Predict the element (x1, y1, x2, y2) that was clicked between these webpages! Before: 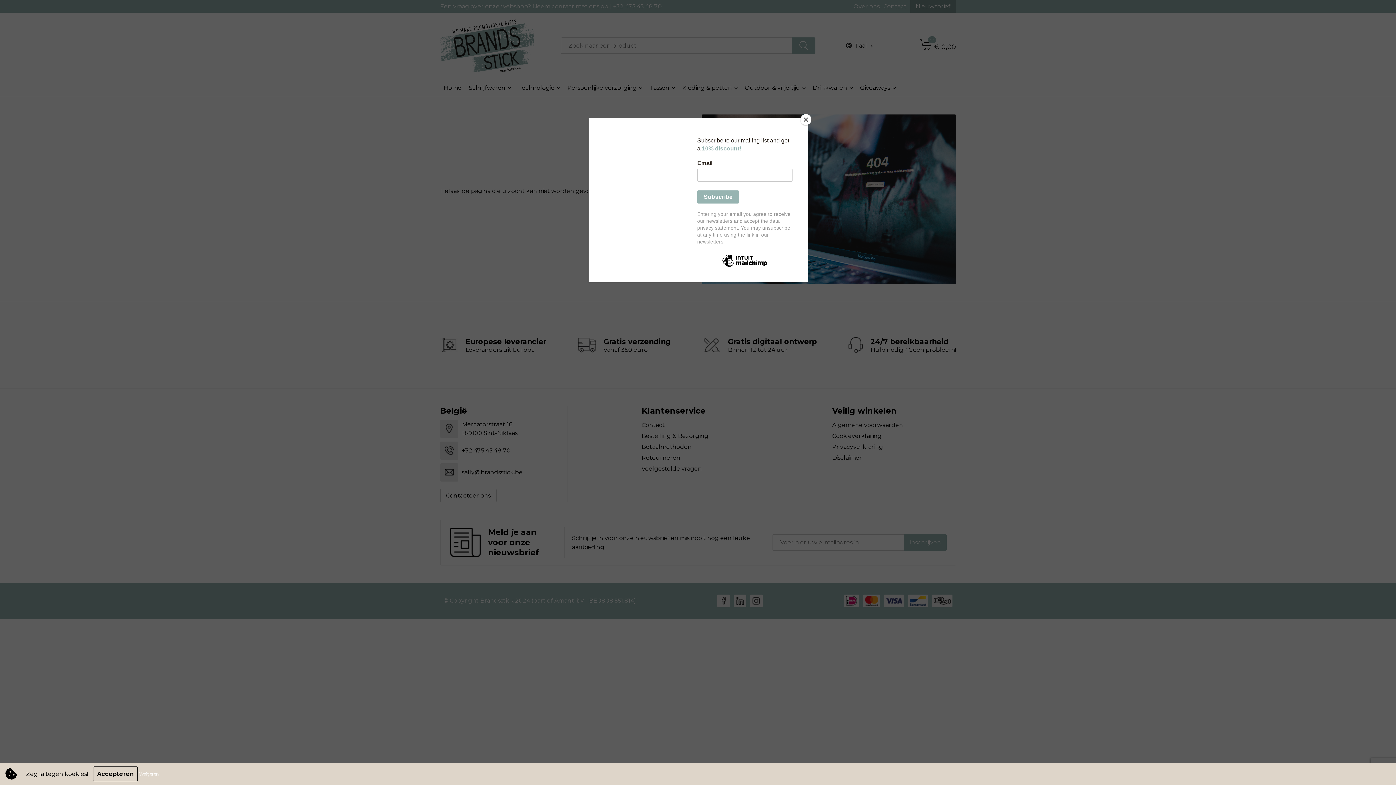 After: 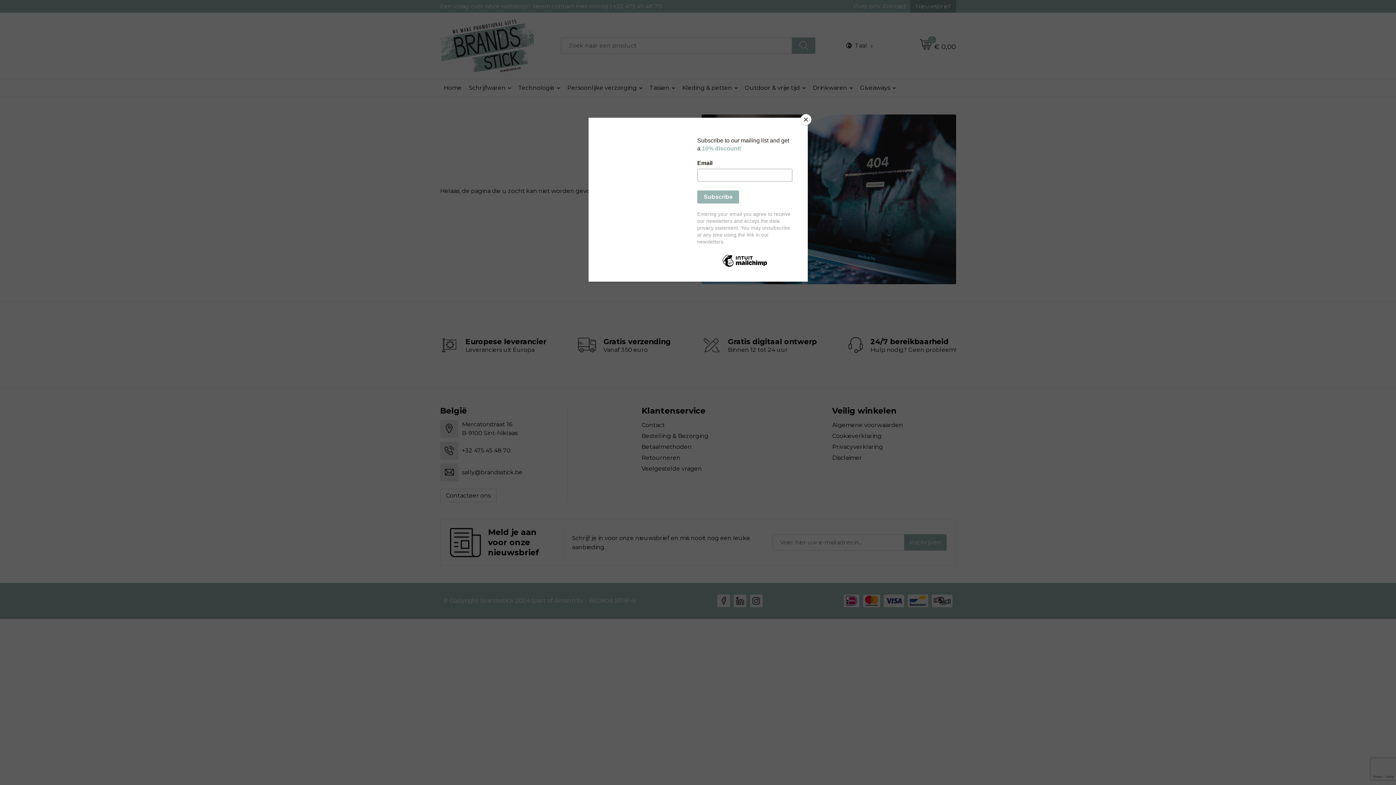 Action: label: Weigeren bbox: (139, 770, 158, 778)